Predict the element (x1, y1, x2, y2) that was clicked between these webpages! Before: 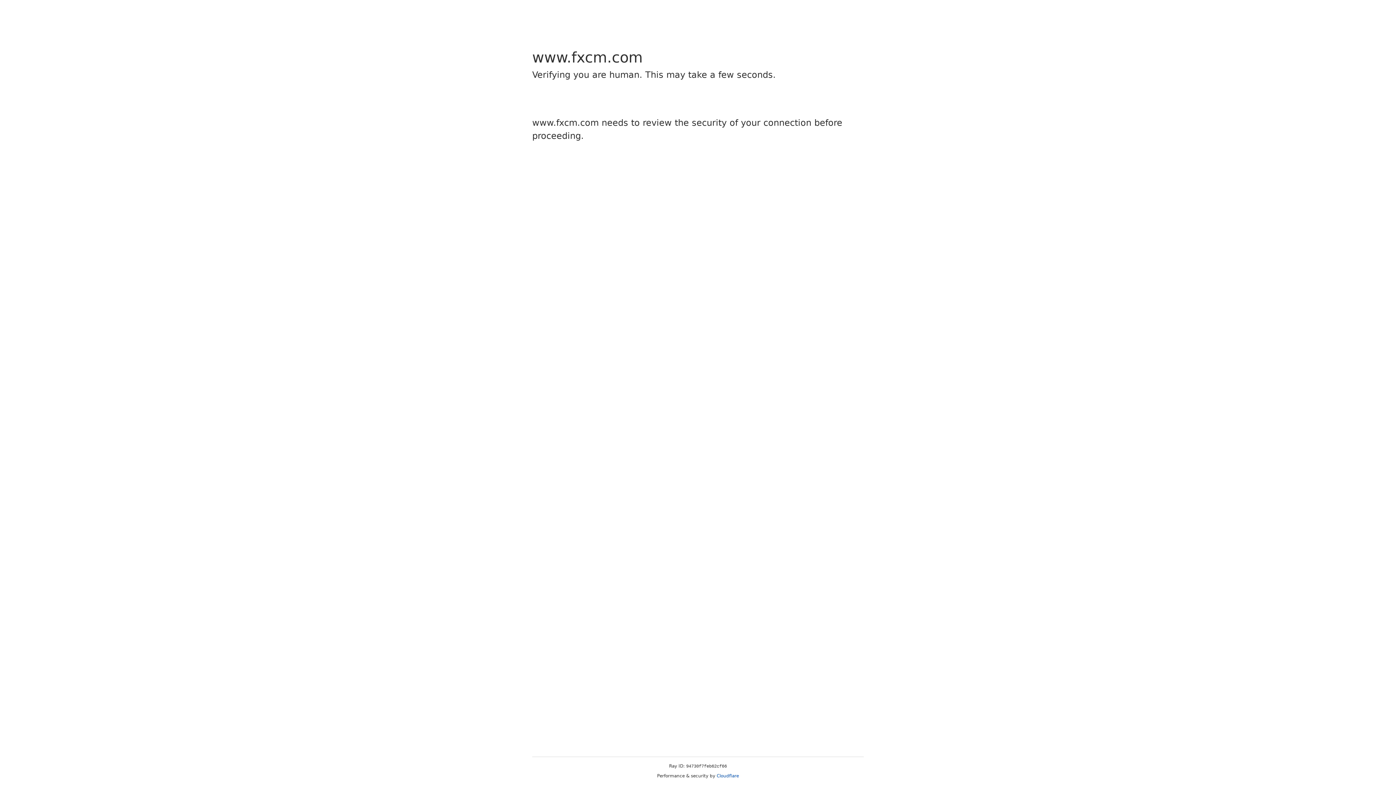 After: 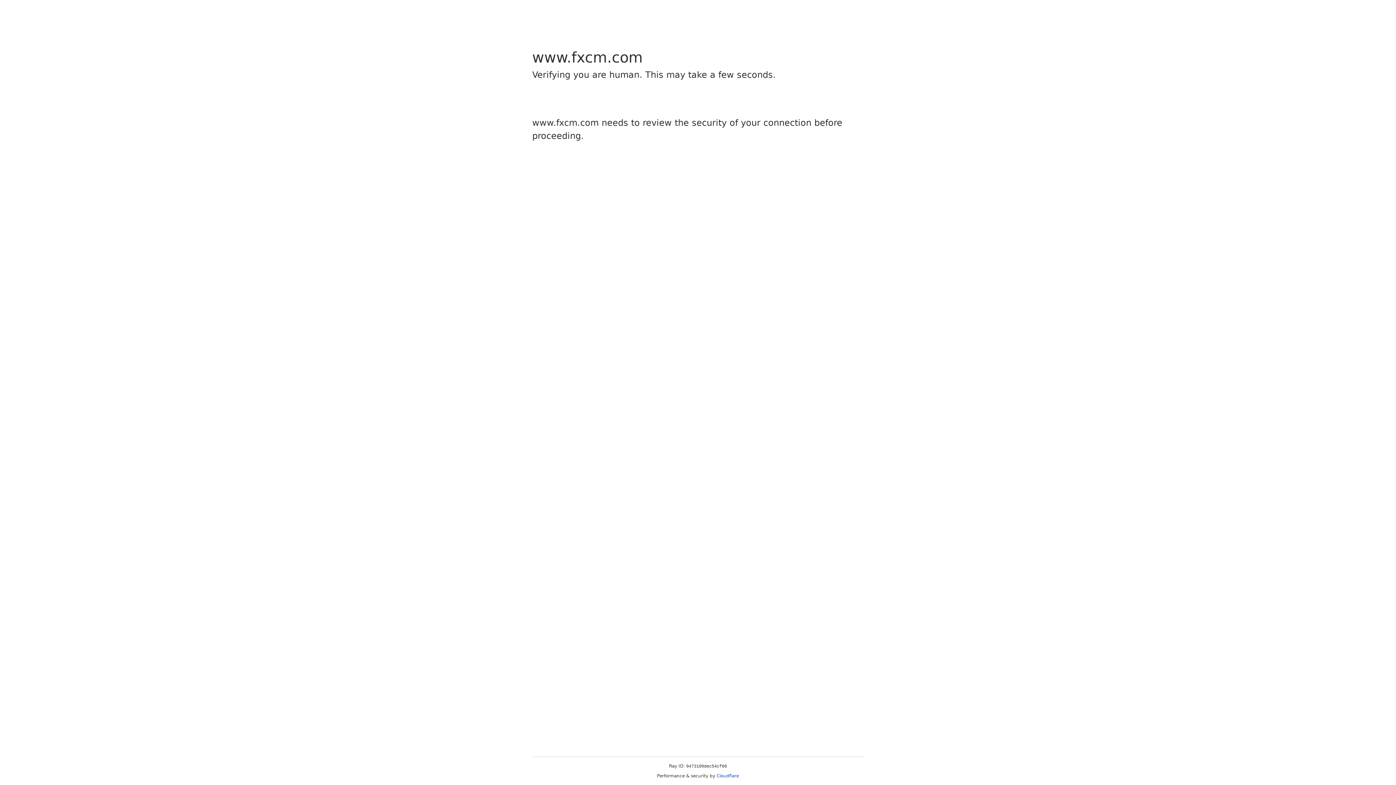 Action: bbox: (716, 773, 739, 778) label: Cloudflare